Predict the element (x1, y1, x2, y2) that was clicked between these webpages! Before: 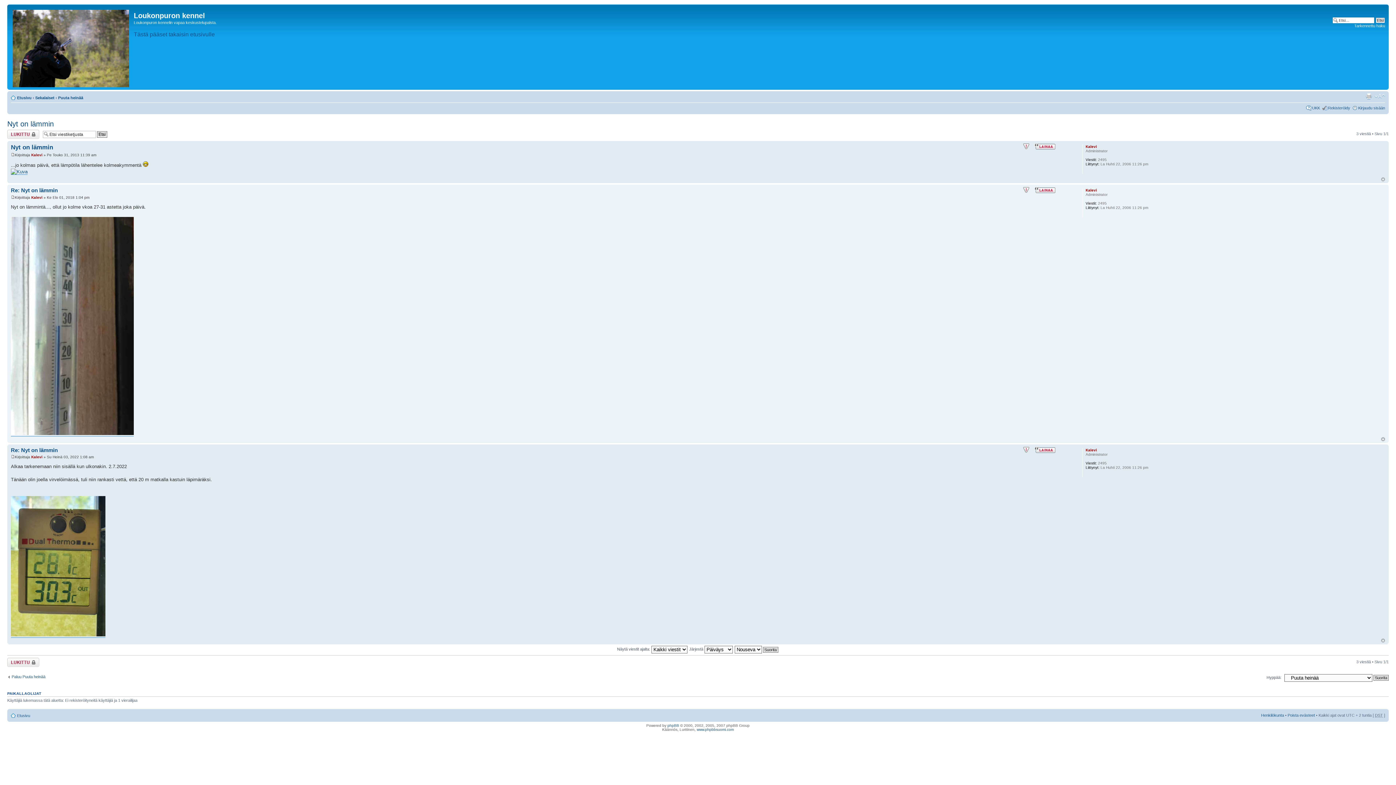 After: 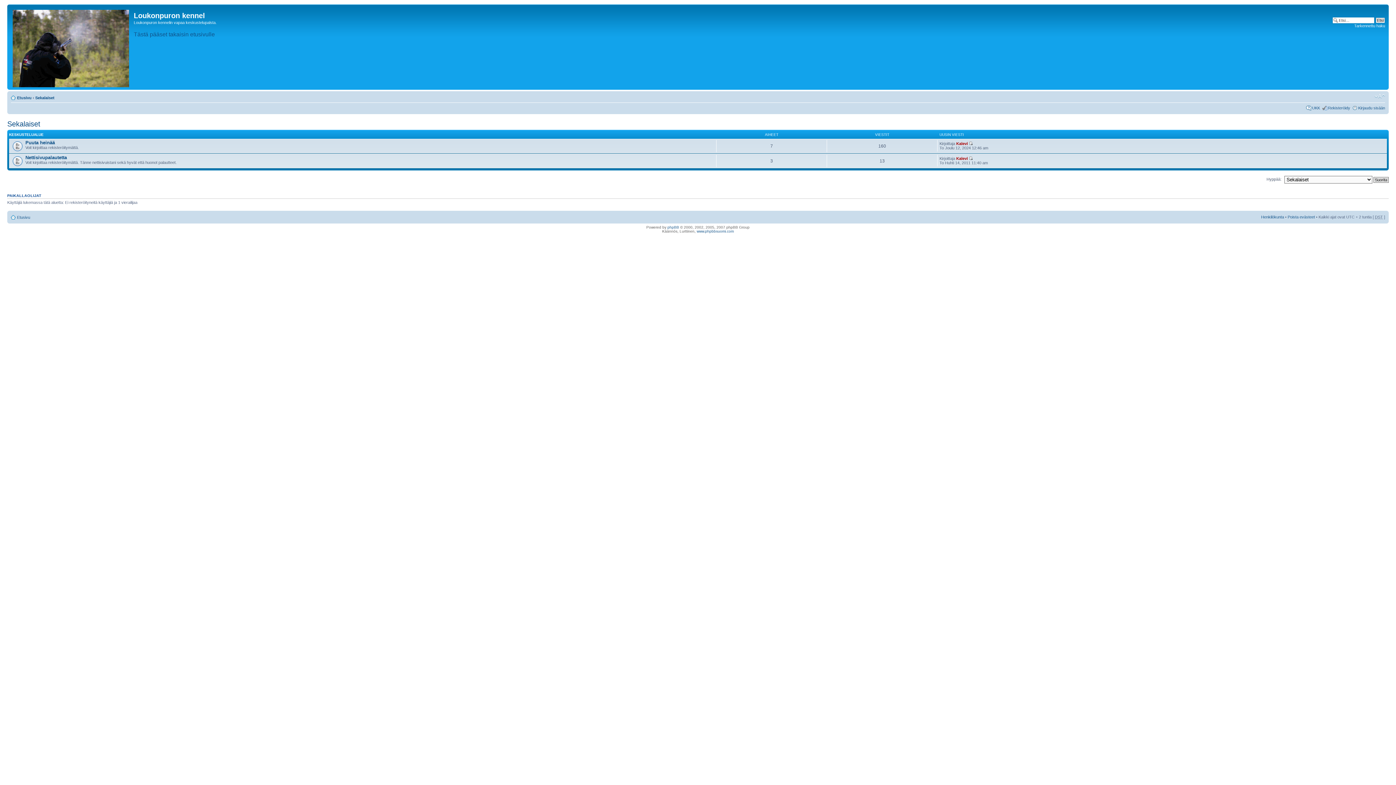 Action: bbox: (35, 95, 54, 100) label: Sekalaiset